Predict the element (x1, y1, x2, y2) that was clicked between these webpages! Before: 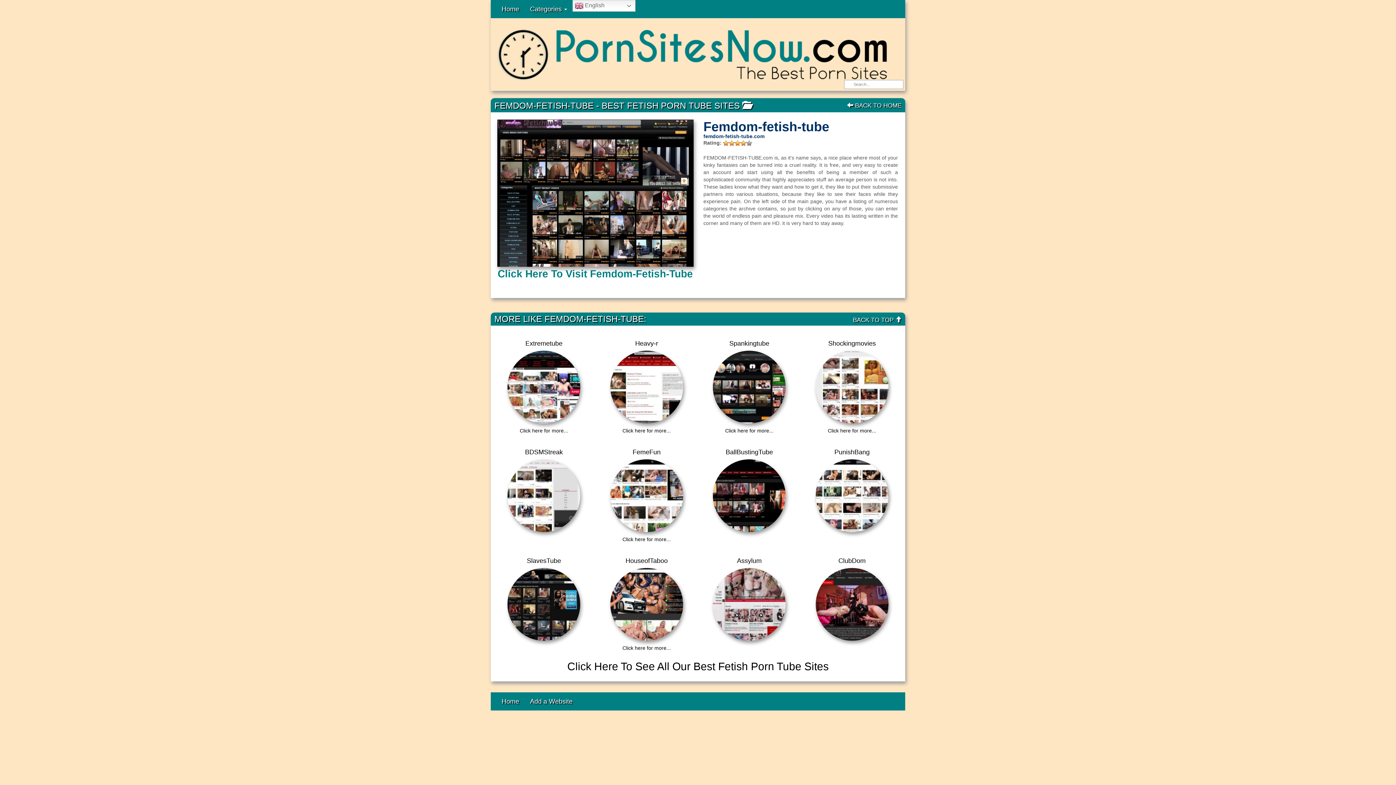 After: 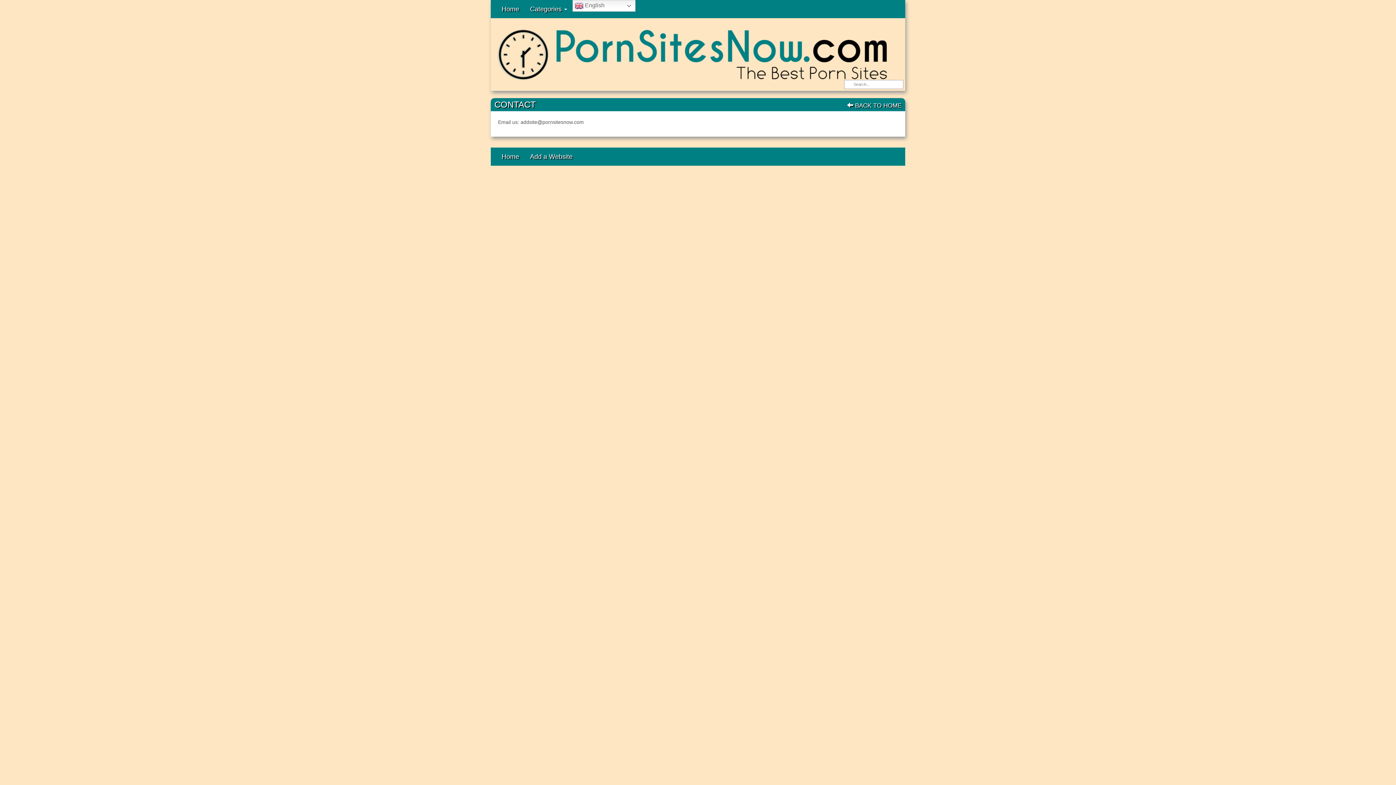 Action: bbox: (524, 692, 578, 710) label: Add a Website